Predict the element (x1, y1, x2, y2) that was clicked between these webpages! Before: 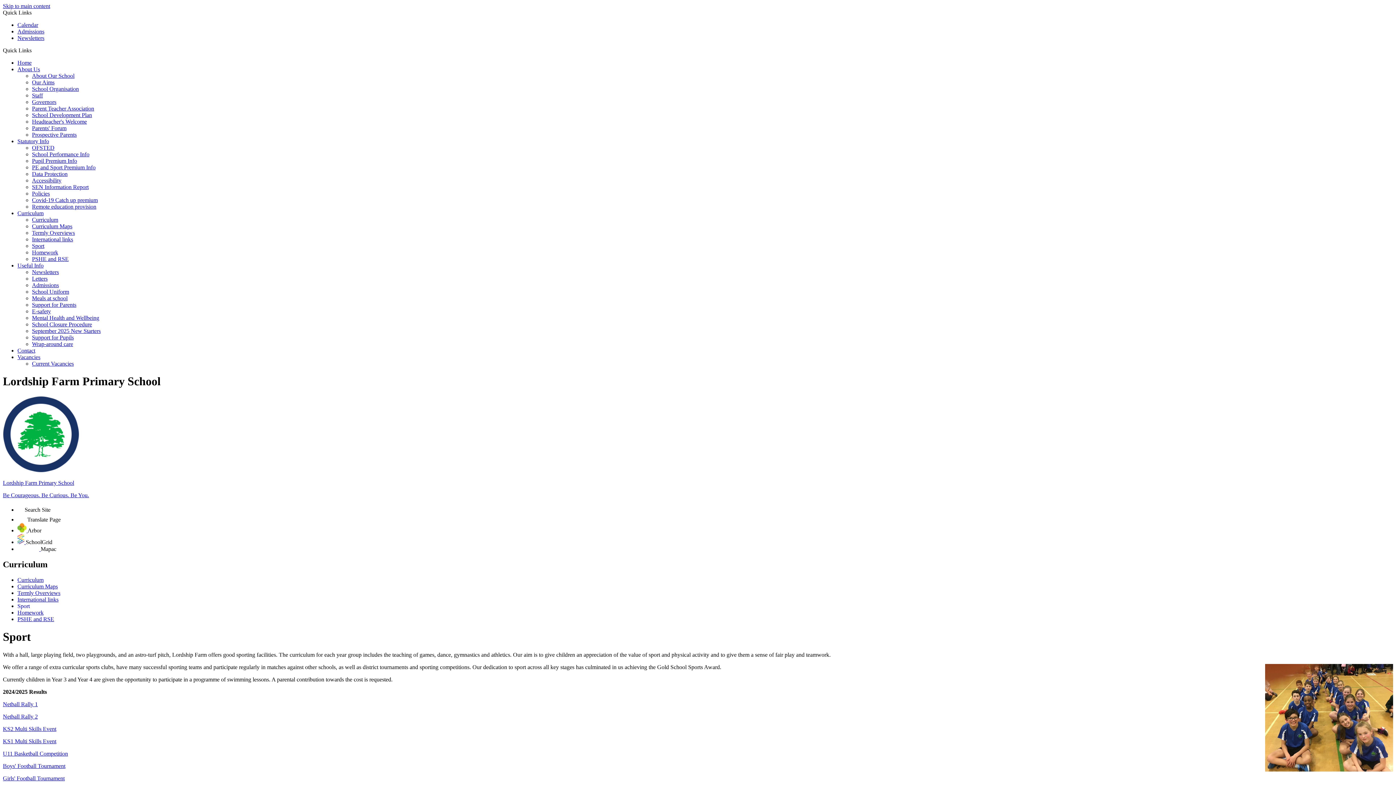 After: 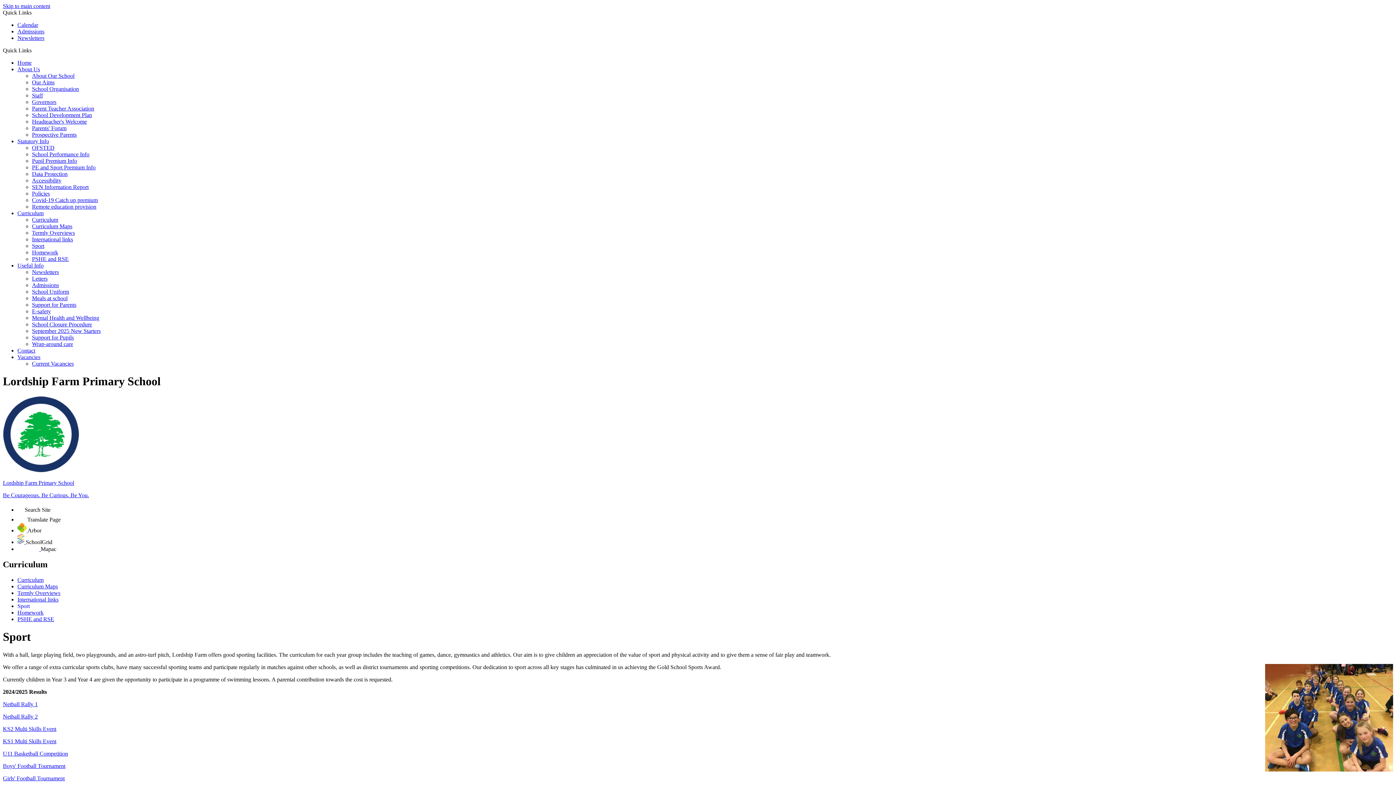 Action: bbox: (17, 354, 40, 360) label: Vacancies